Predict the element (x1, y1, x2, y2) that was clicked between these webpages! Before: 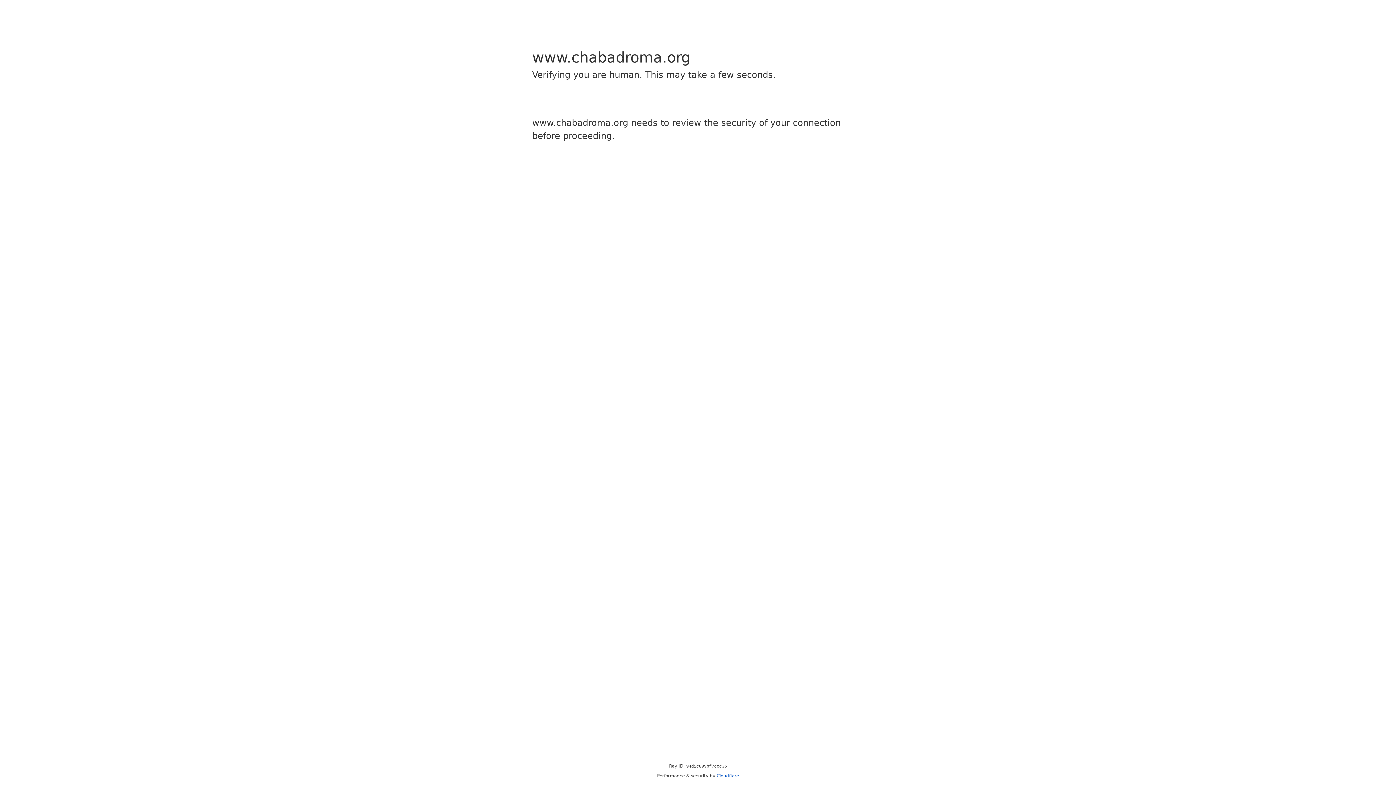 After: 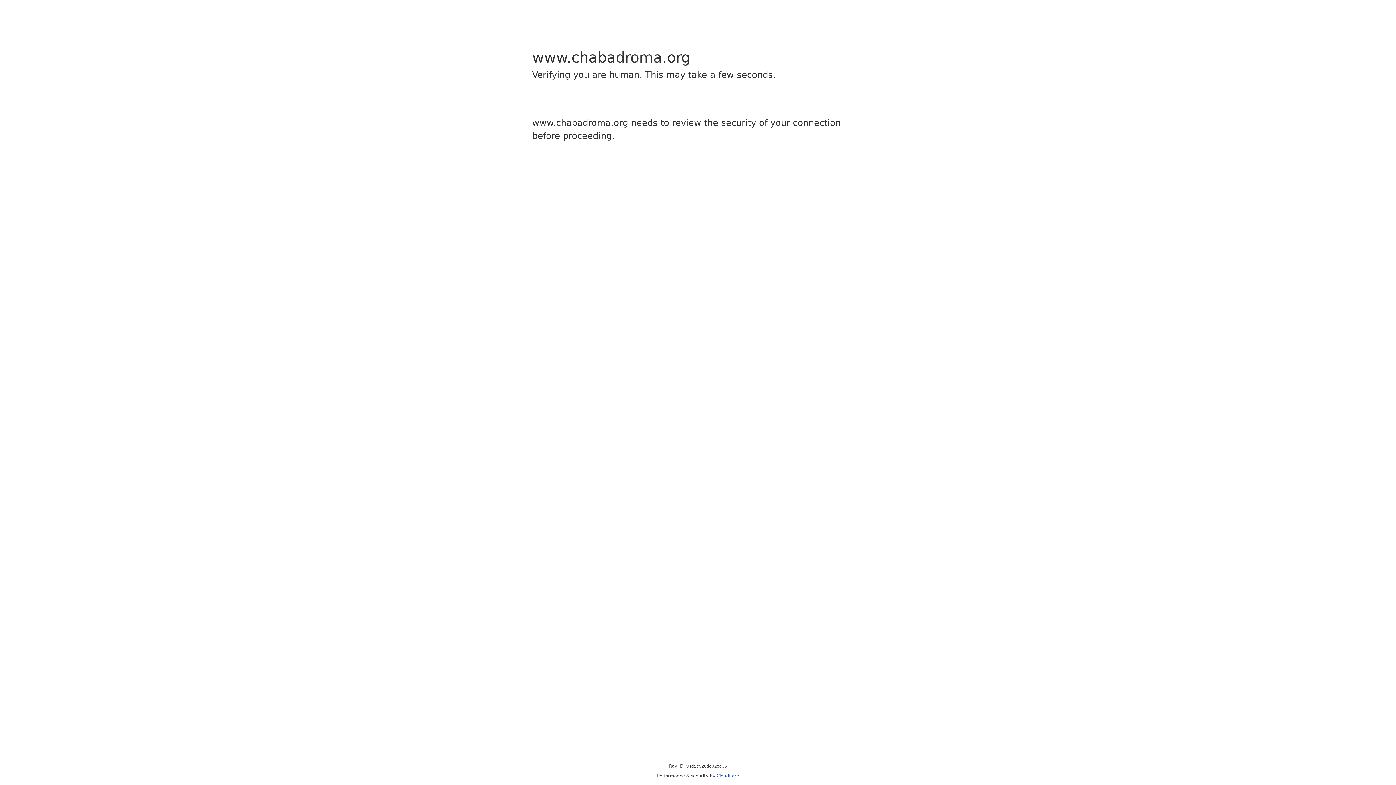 Action: label: Cloudflare bbox: (716, 773, 739, 778)